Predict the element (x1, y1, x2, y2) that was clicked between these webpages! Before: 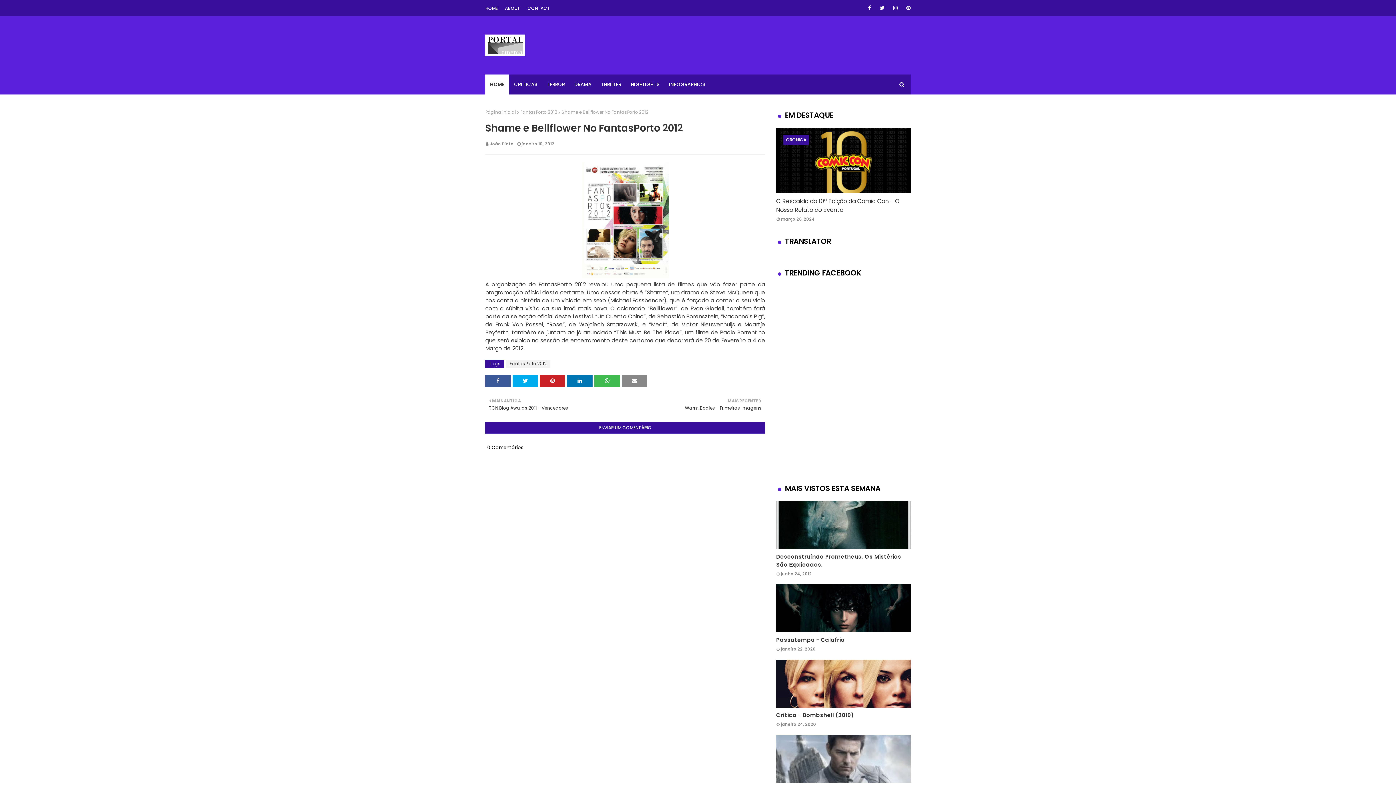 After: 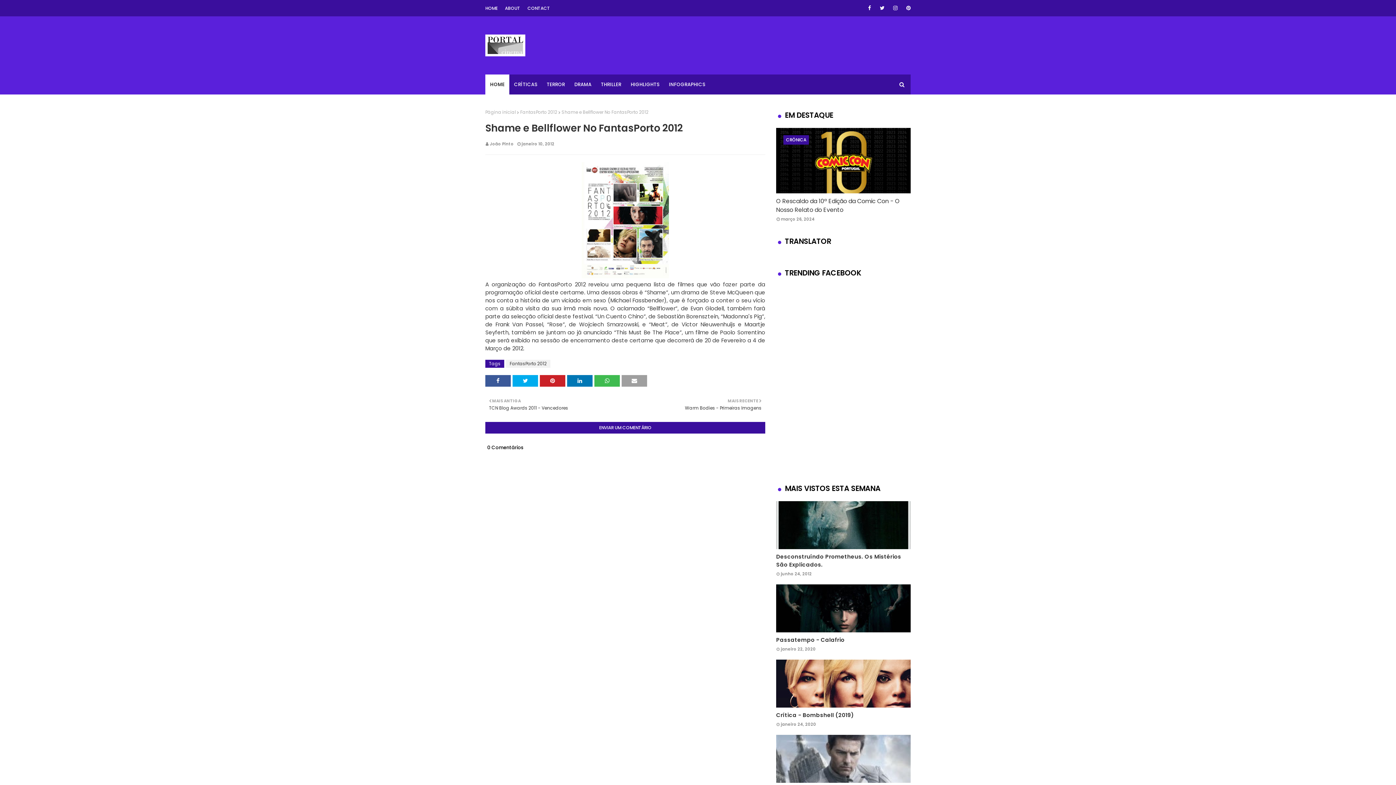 Action: bbox: (621, 375, 647, 386)